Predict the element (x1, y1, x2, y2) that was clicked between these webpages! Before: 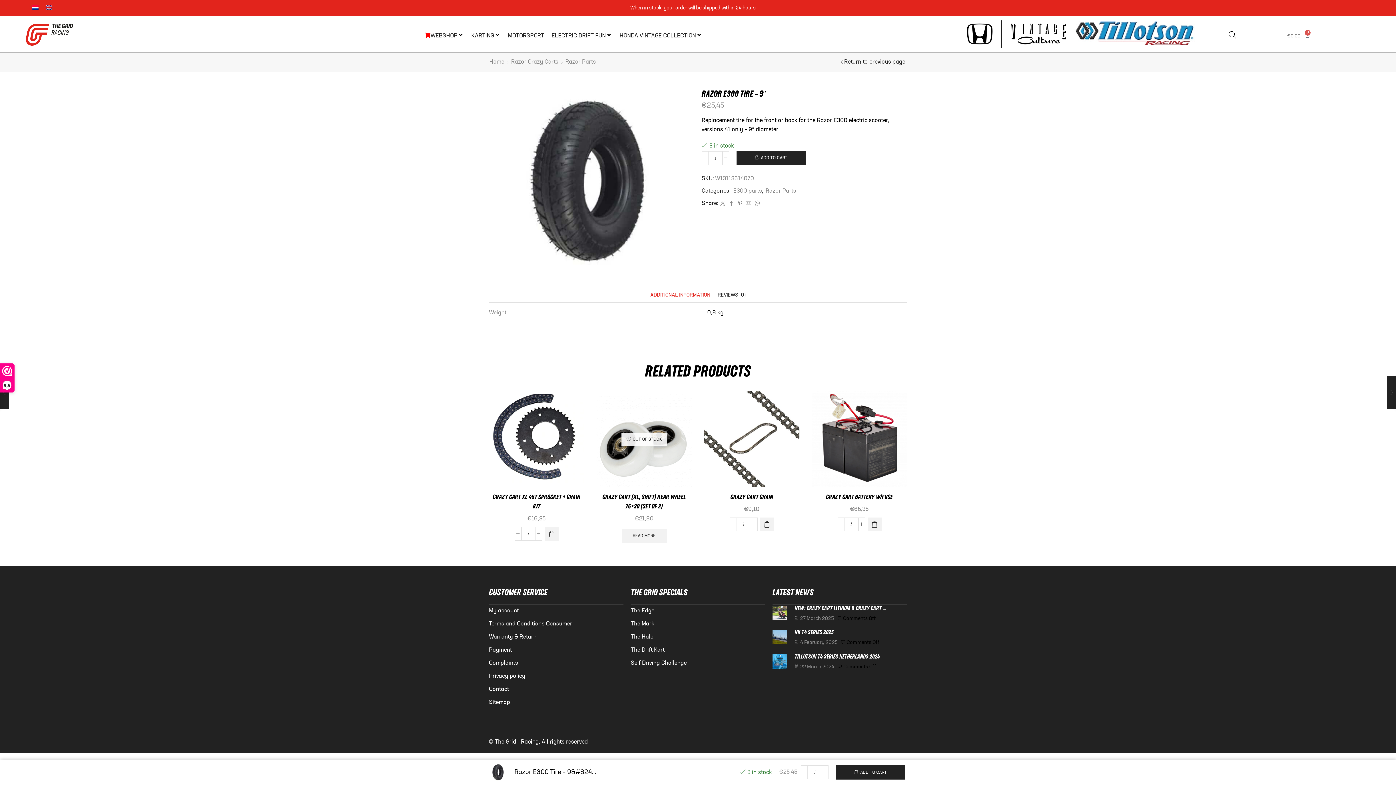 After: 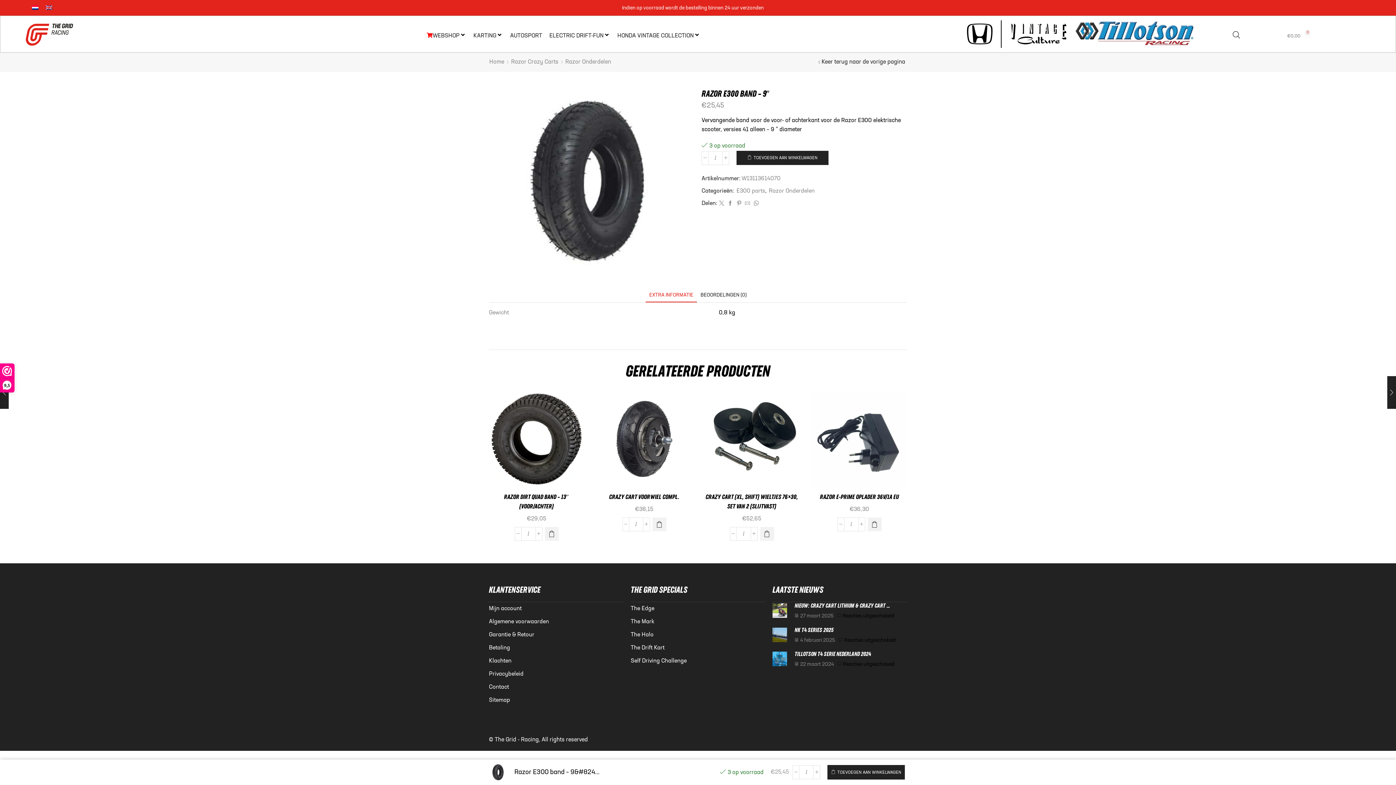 Action: bbox: (28, 2, 42, 12)